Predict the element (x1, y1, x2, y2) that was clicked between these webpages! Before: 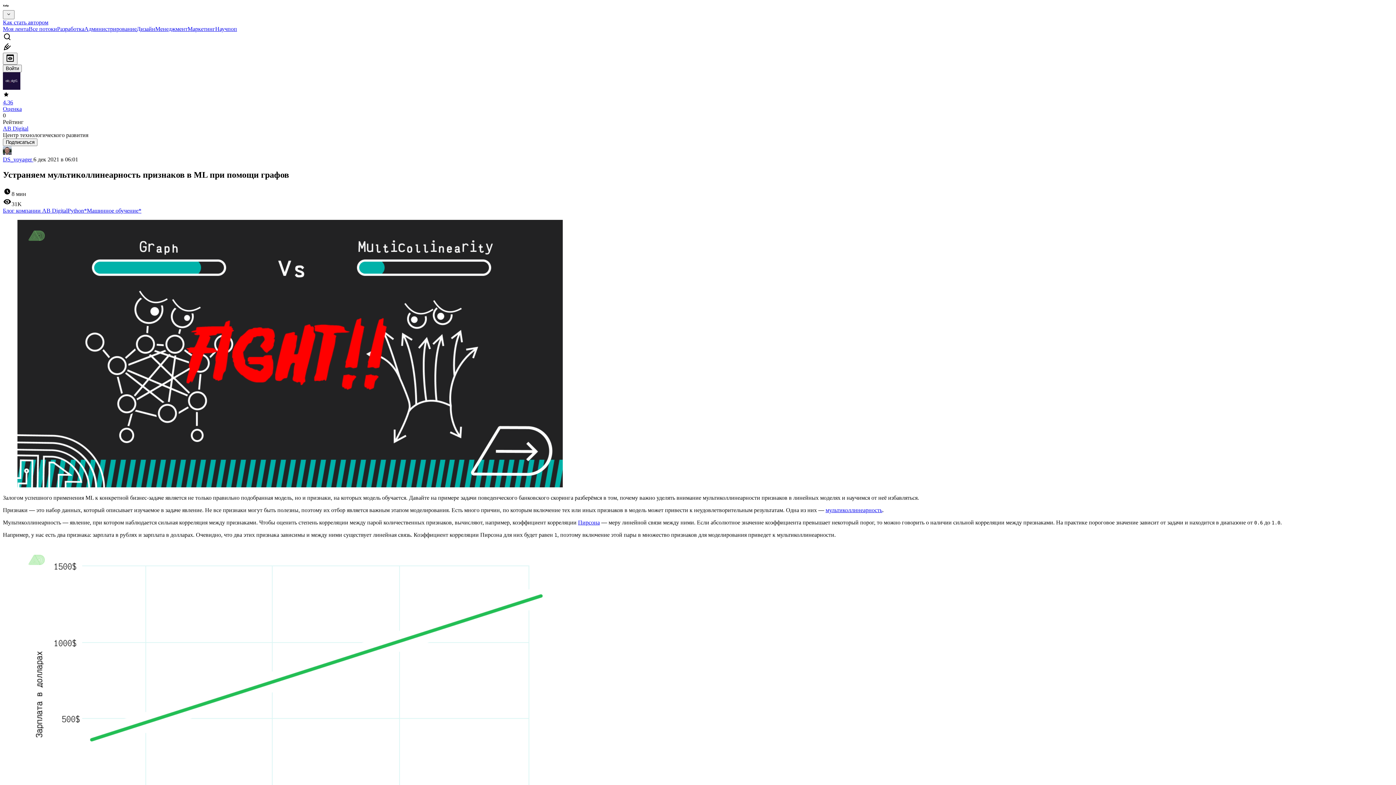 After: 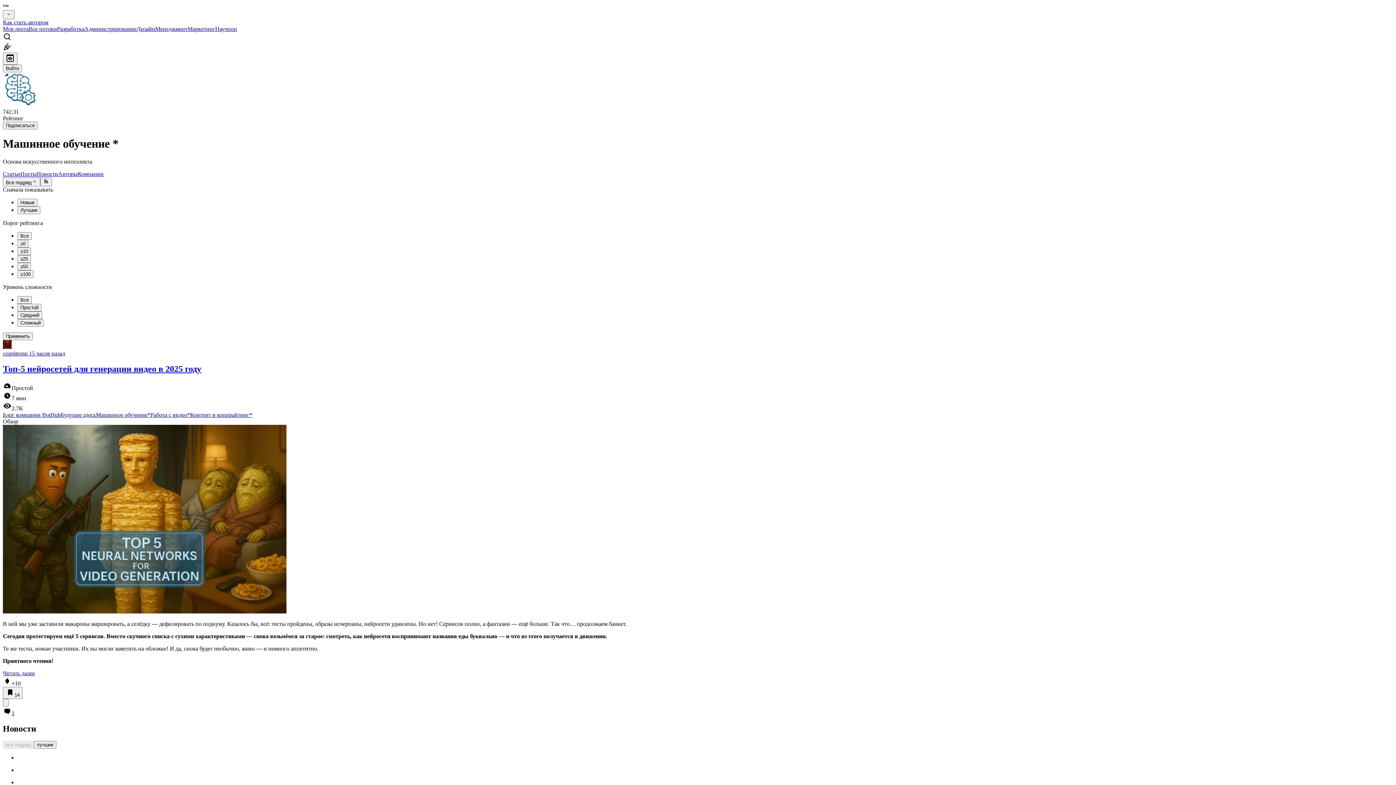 Action: bbox: (86, 207, 141, 213) label: Машинное обучение*